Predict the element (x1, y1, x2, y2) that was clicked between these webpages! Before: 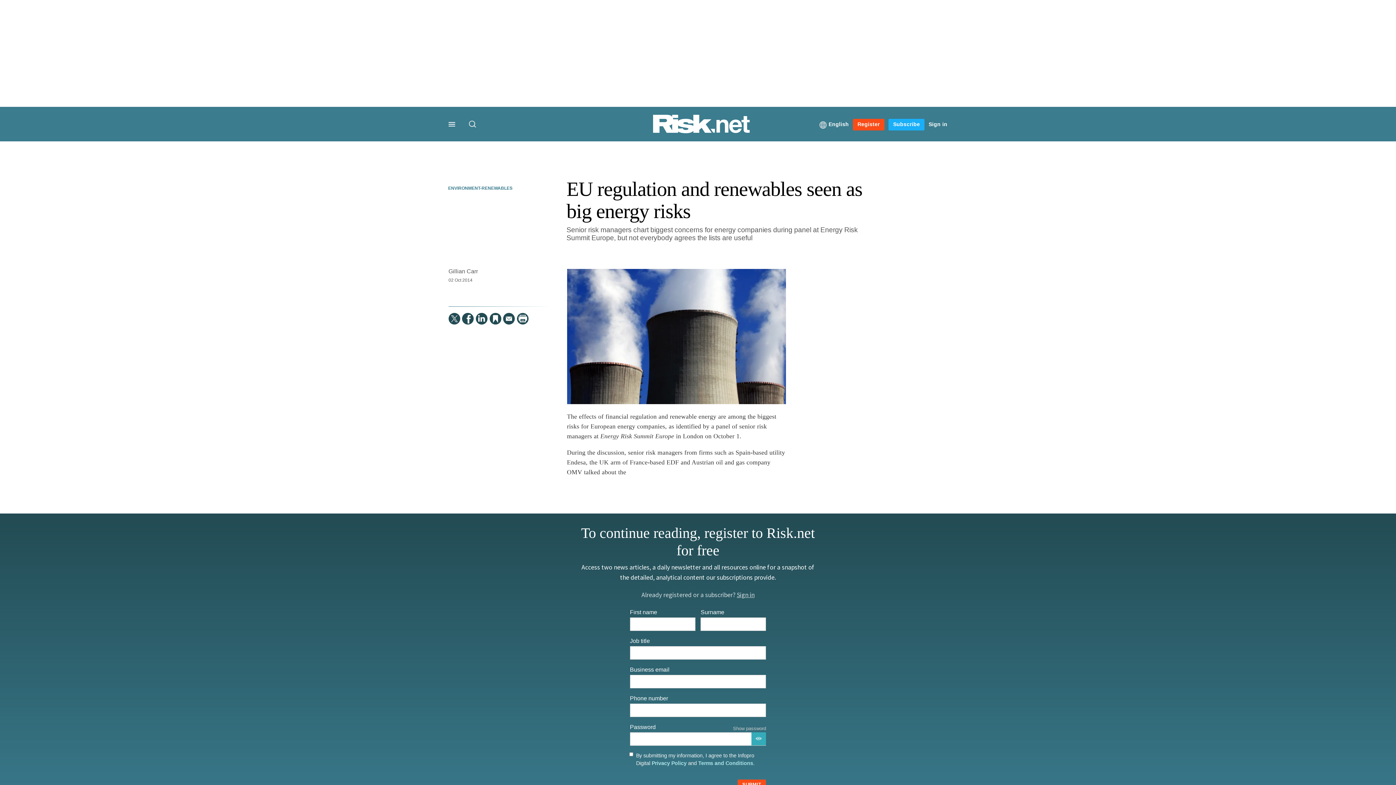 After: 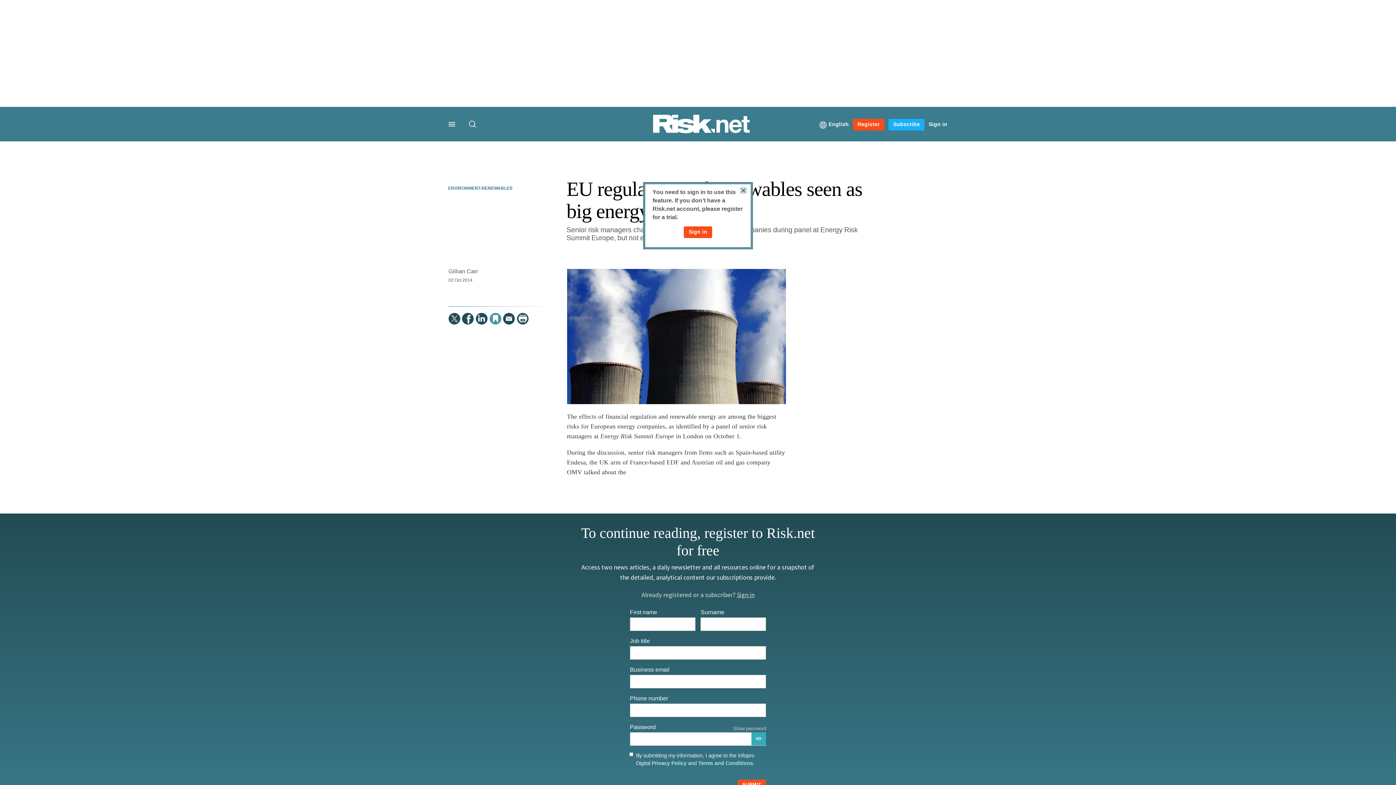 Action: label: Save this article bbox: (489, 312, 501, 324)